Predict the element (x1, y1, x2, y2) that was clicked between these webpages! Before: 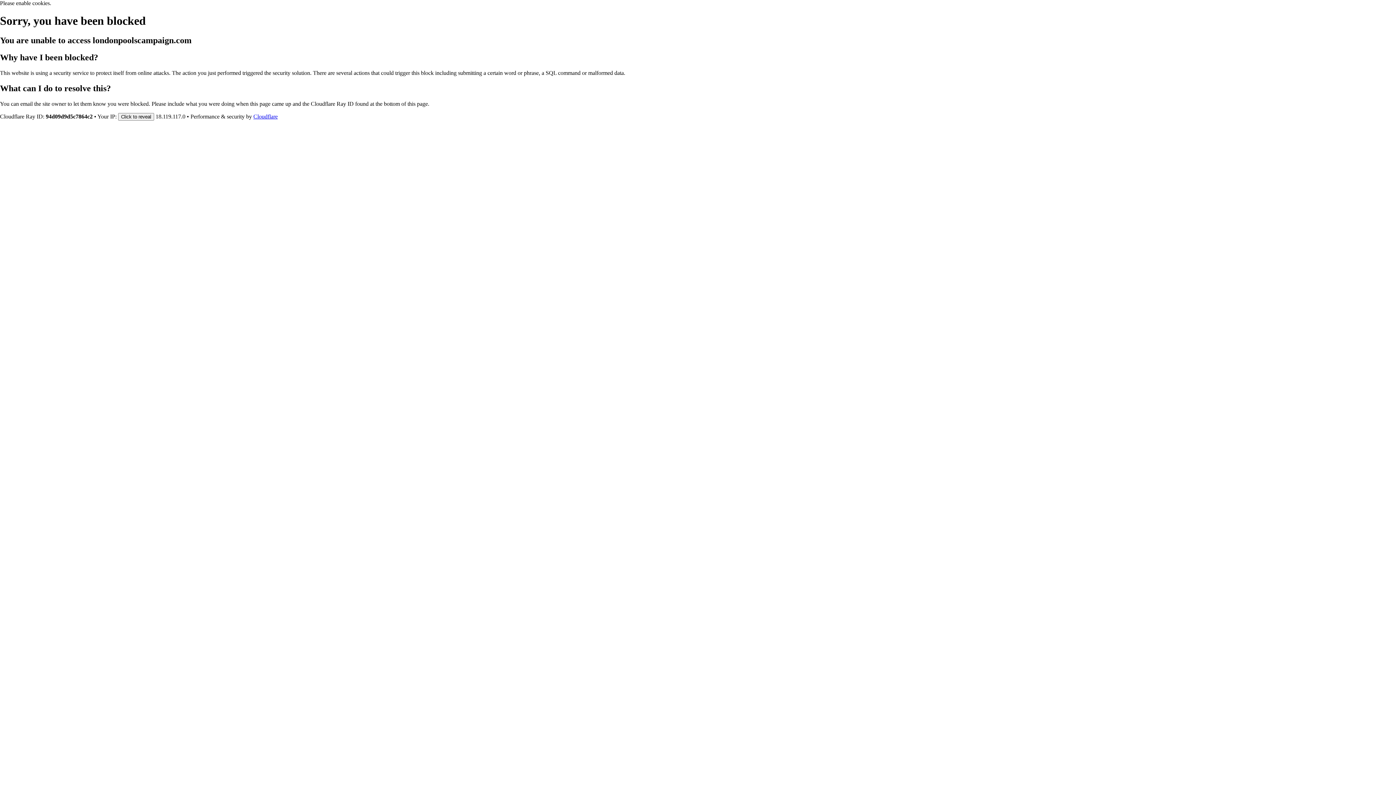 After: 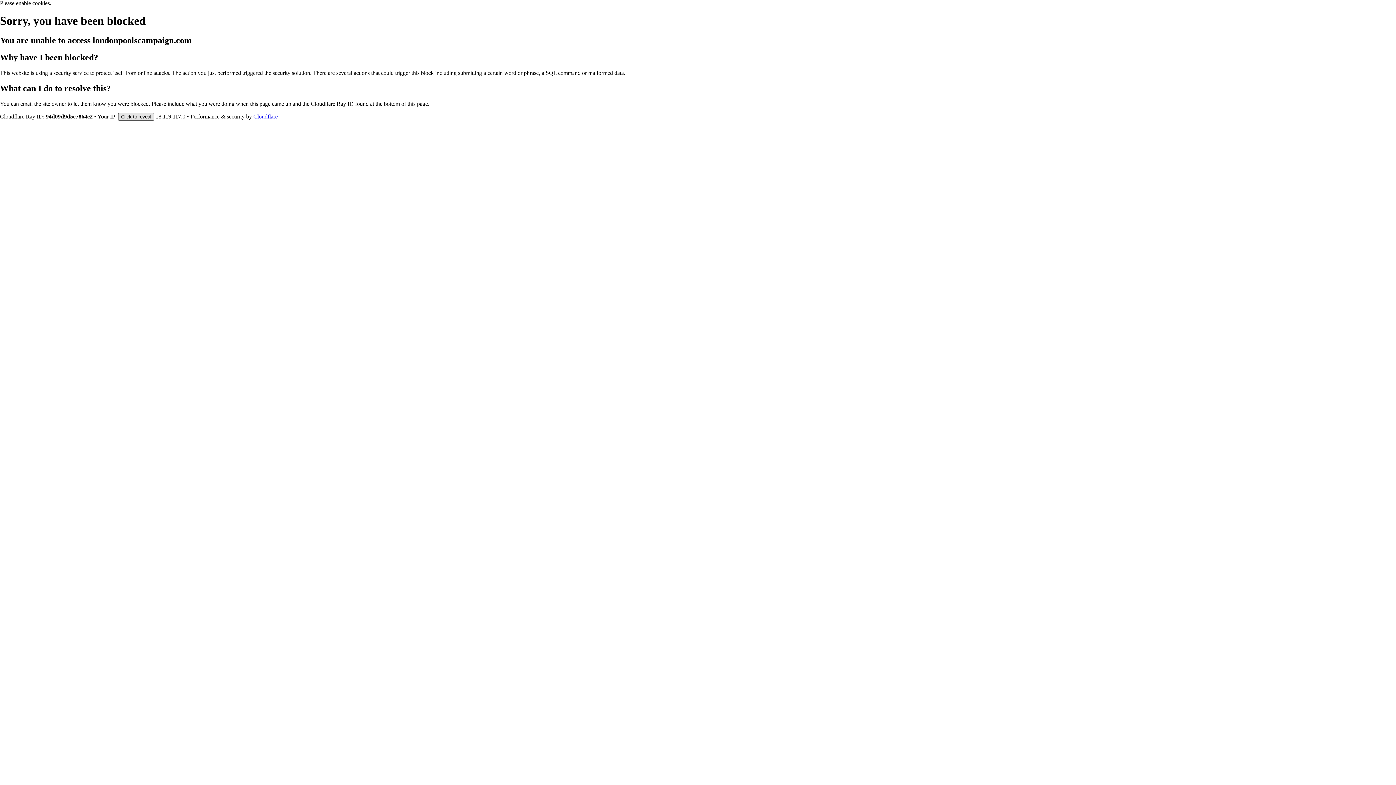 Action: bbox: (118, 112, 154, 120) label: Click to reveal